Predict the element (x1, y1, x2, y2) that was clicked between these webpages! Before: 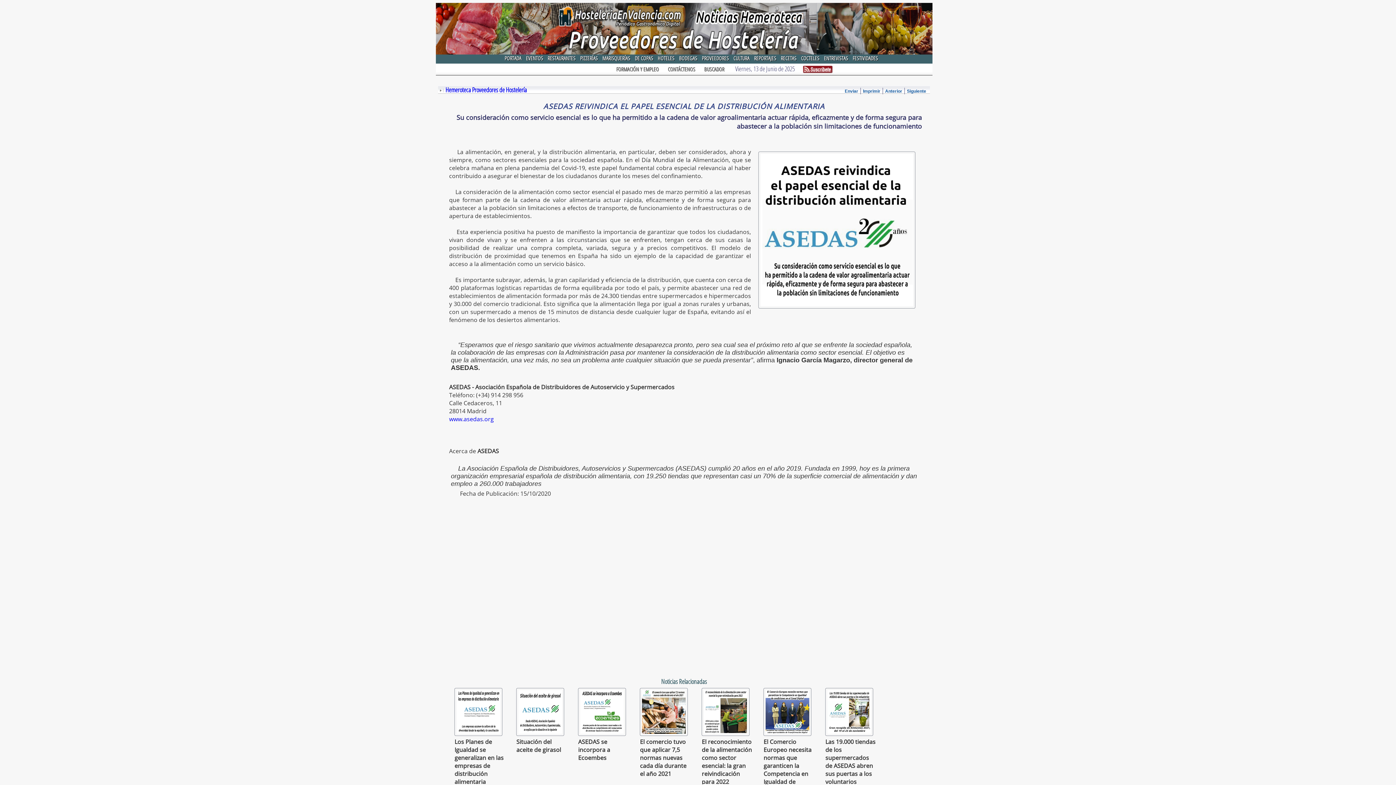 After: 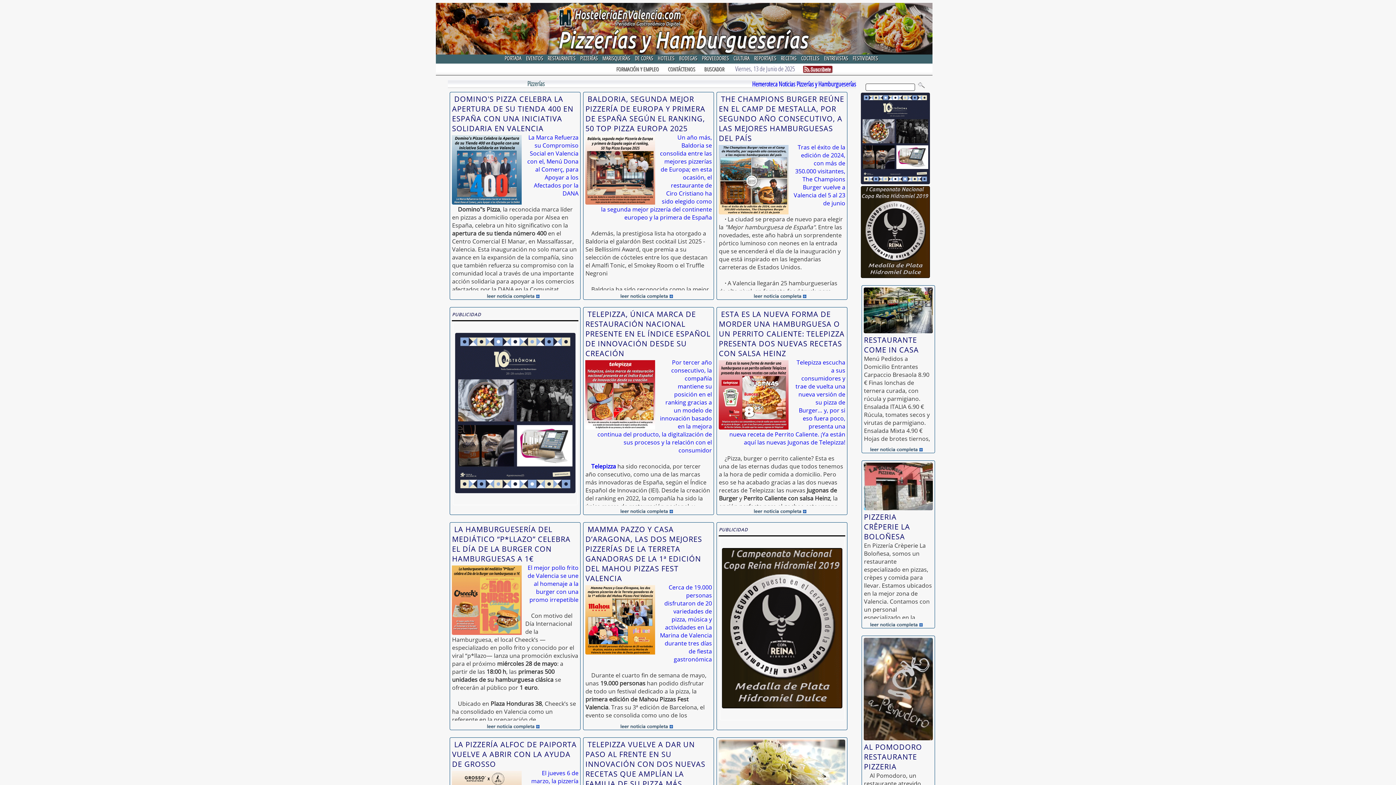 Action: bbox: (578, 54, 599, 63) label:  PIZZERÍAS 